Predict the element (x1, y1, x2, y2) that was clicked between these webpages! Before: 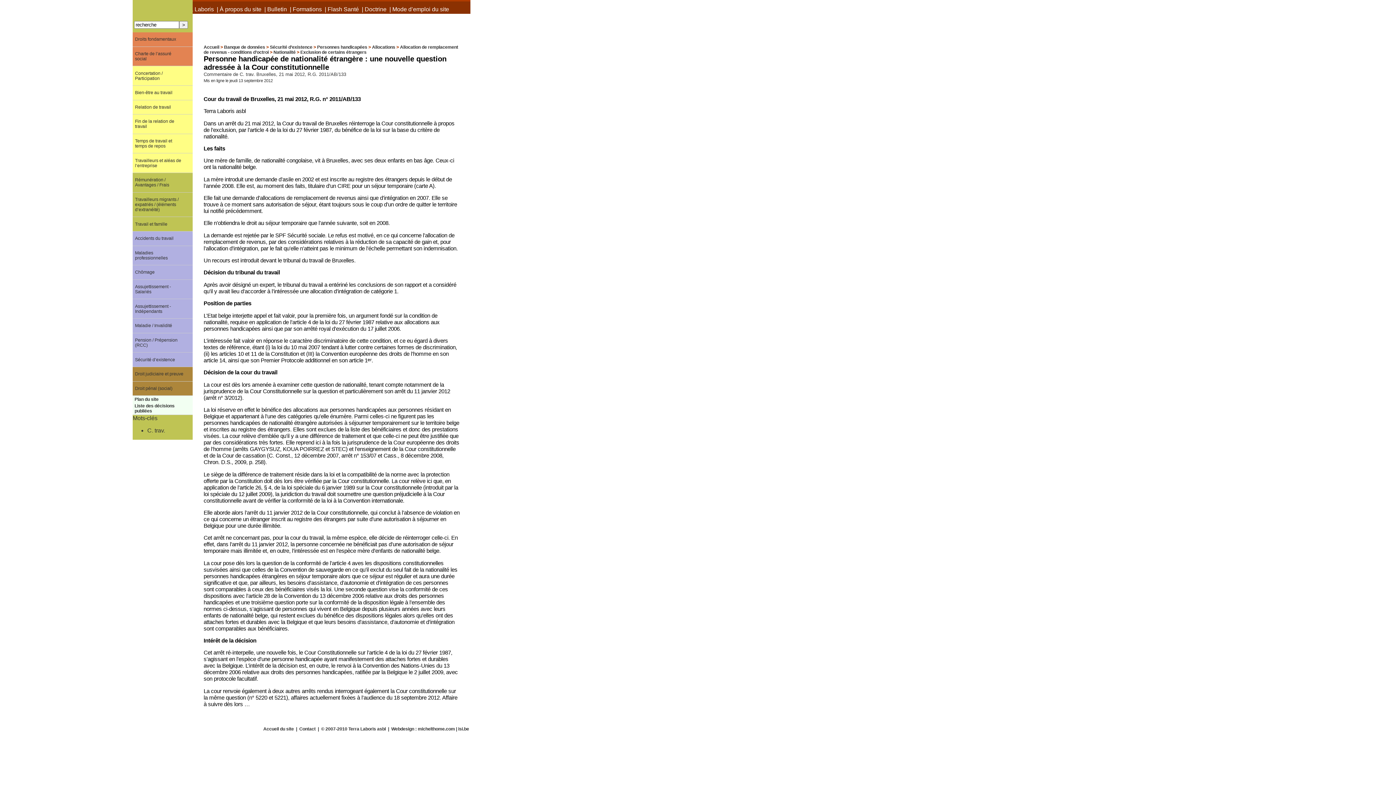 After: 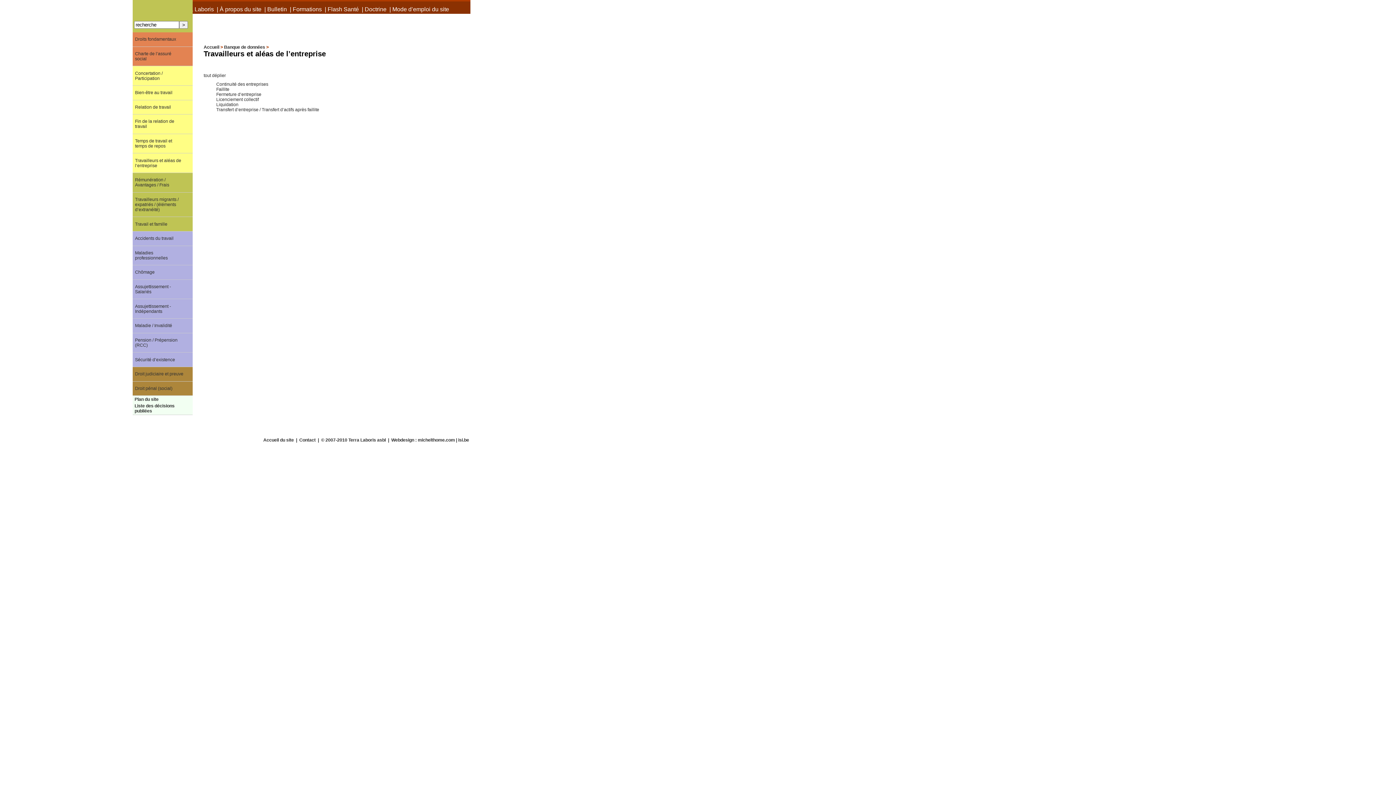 Action: label: Travailleurs et aléas de l’entreprise bbox: (132, 153, 192, 172)